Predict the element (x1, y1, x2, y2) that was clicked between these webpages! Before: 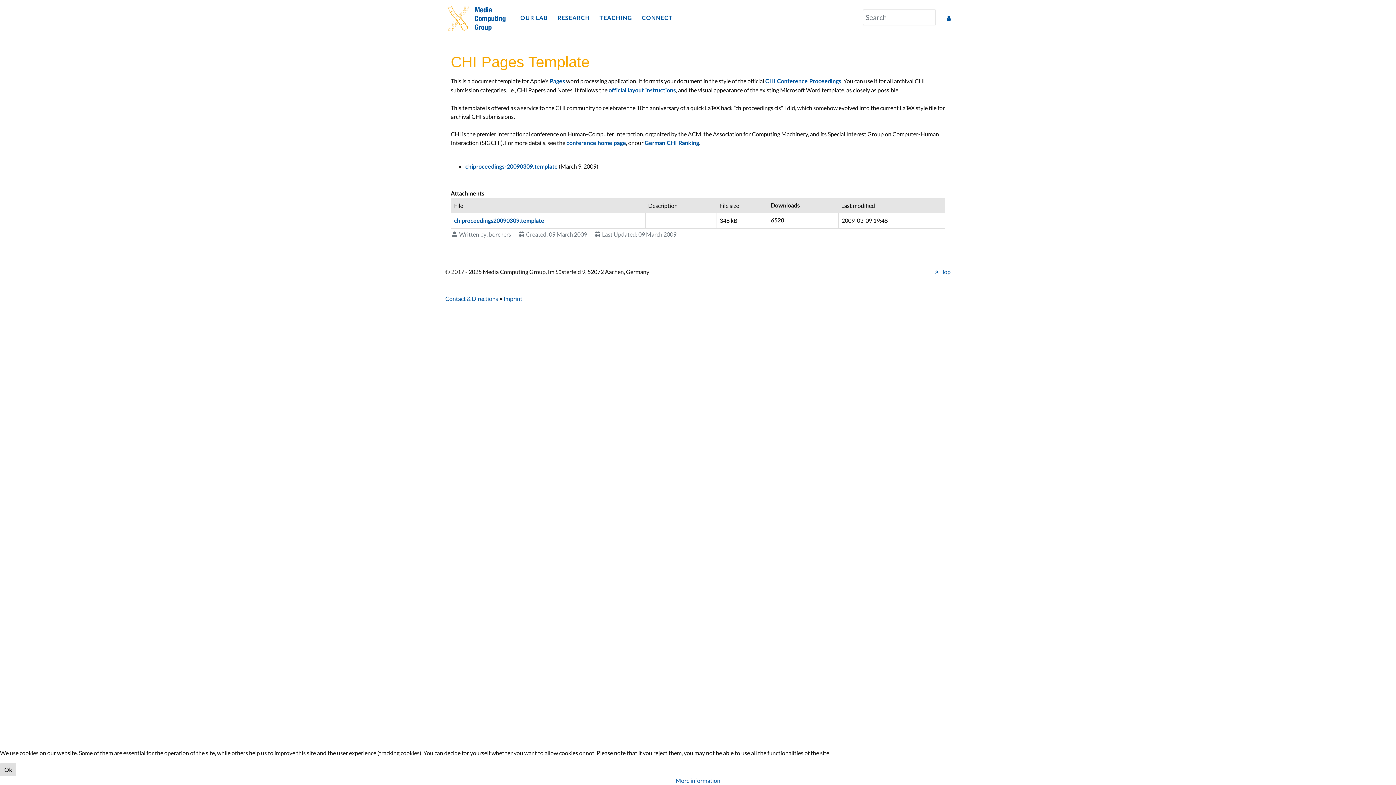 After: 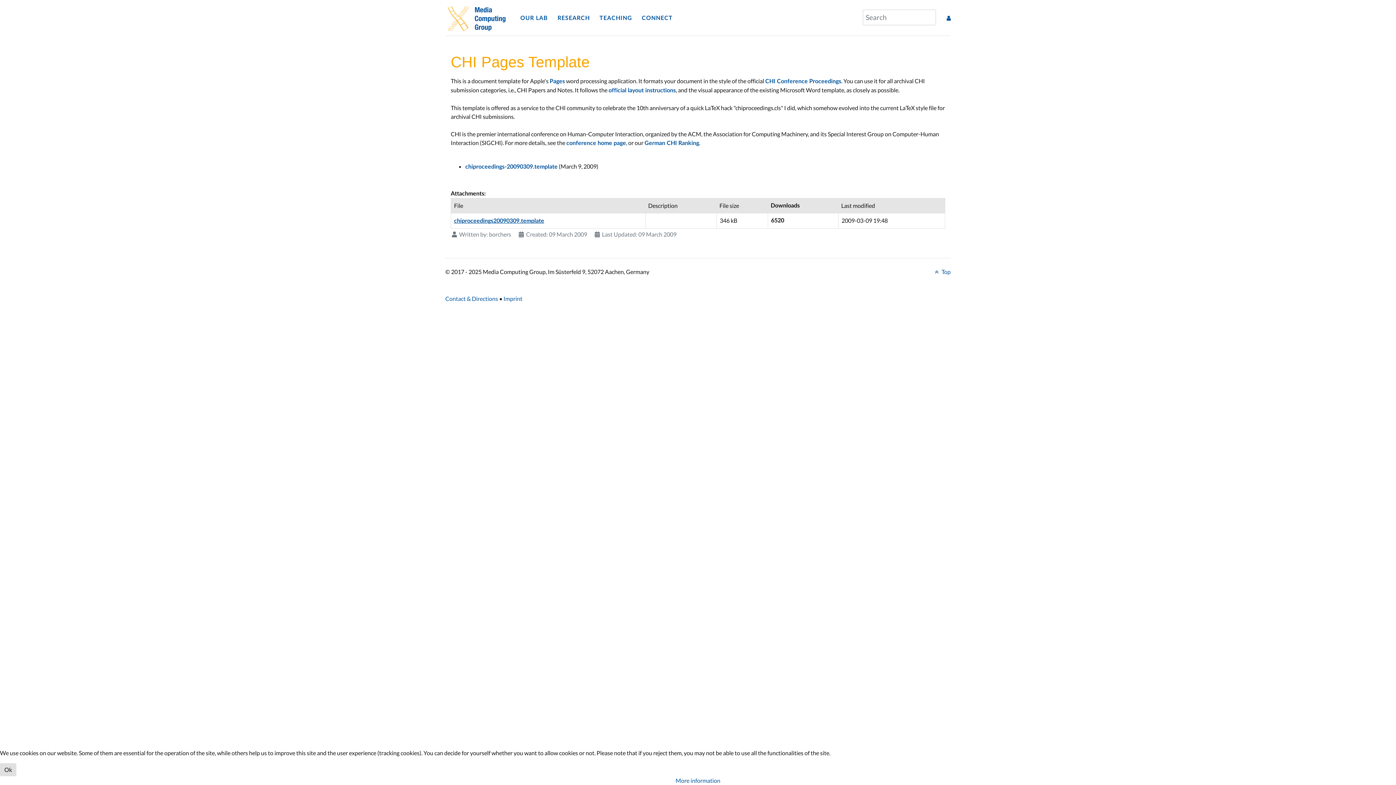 Action: label: chiproceedings20090309.template bbox: (454, 218, 544, 224)